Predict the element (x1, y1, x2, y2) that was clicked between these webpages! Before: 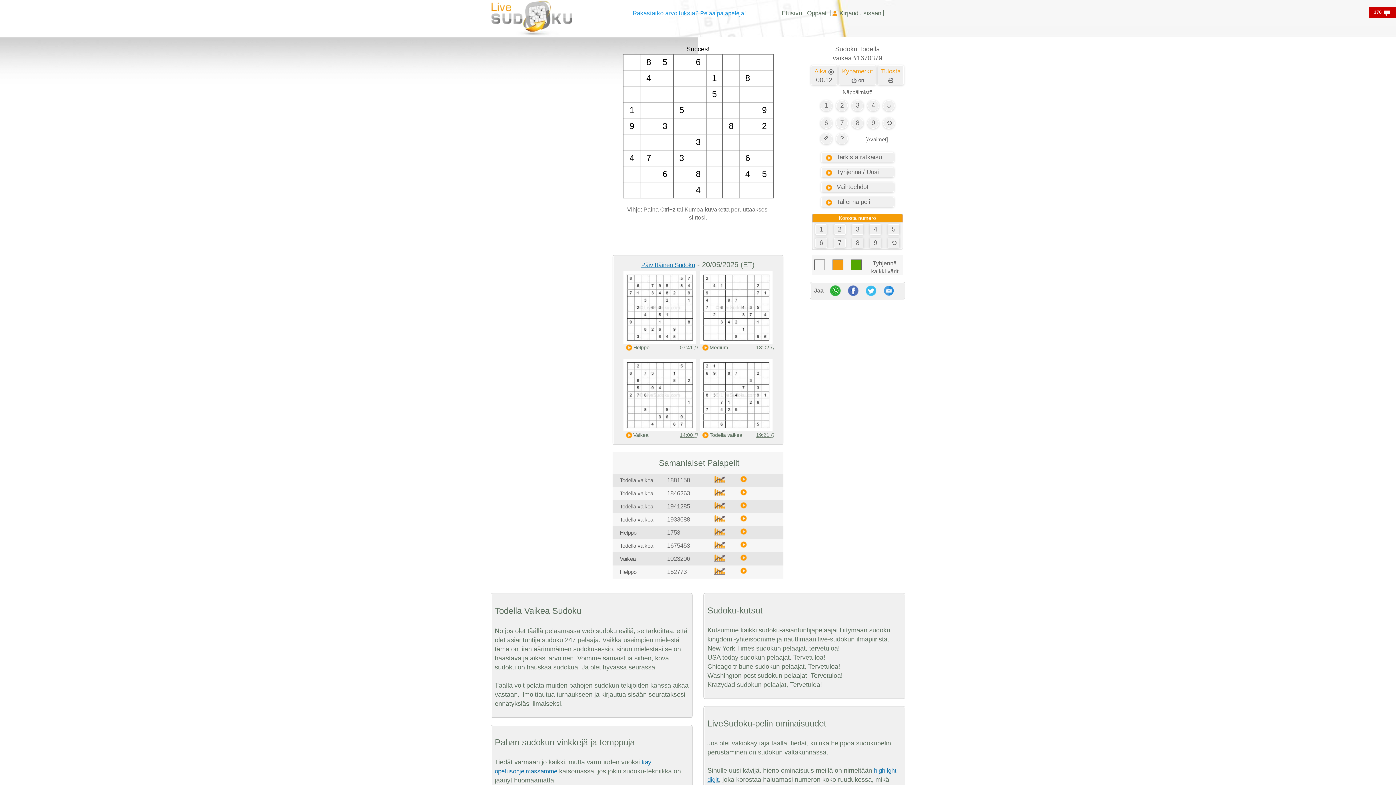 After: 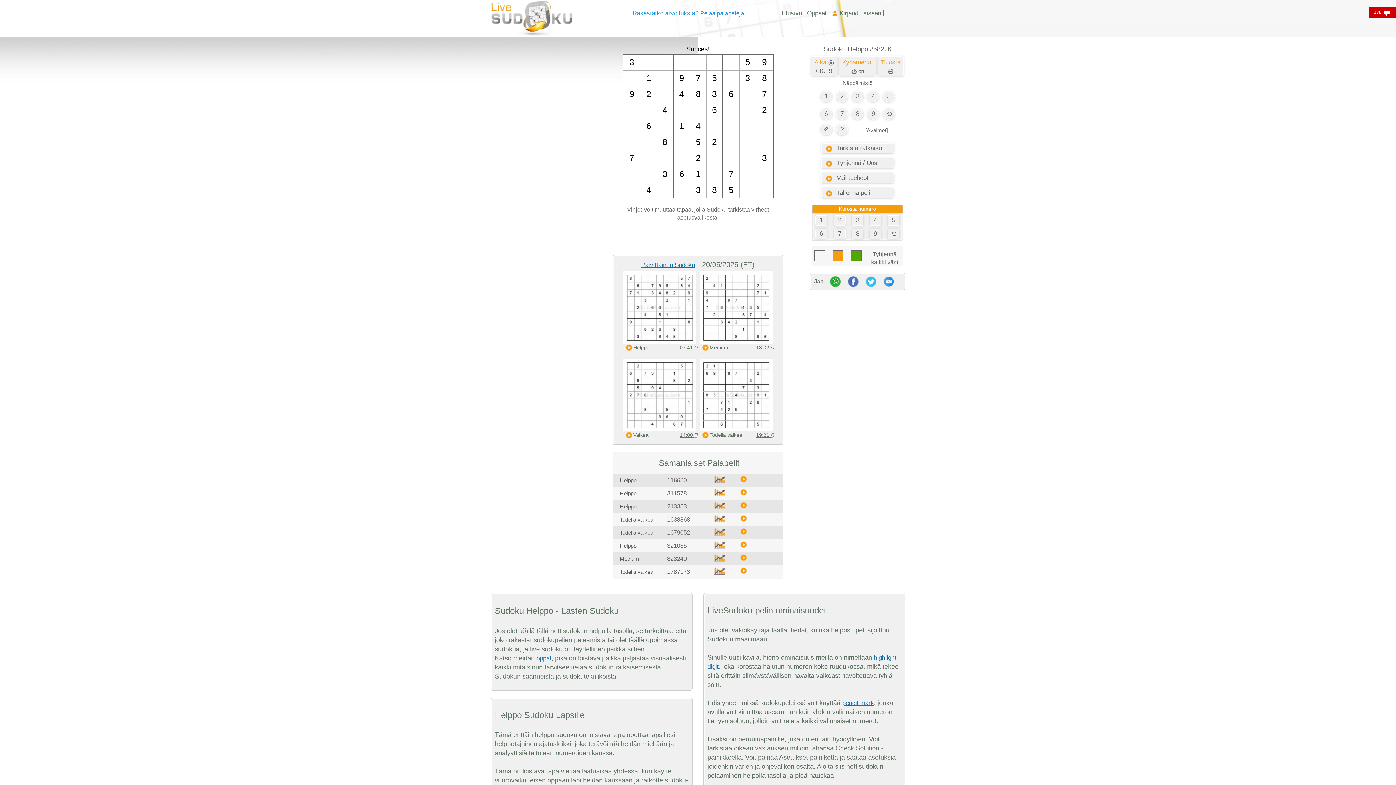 Action: label:   Helppo bbox: (622, 344, 649, 351)